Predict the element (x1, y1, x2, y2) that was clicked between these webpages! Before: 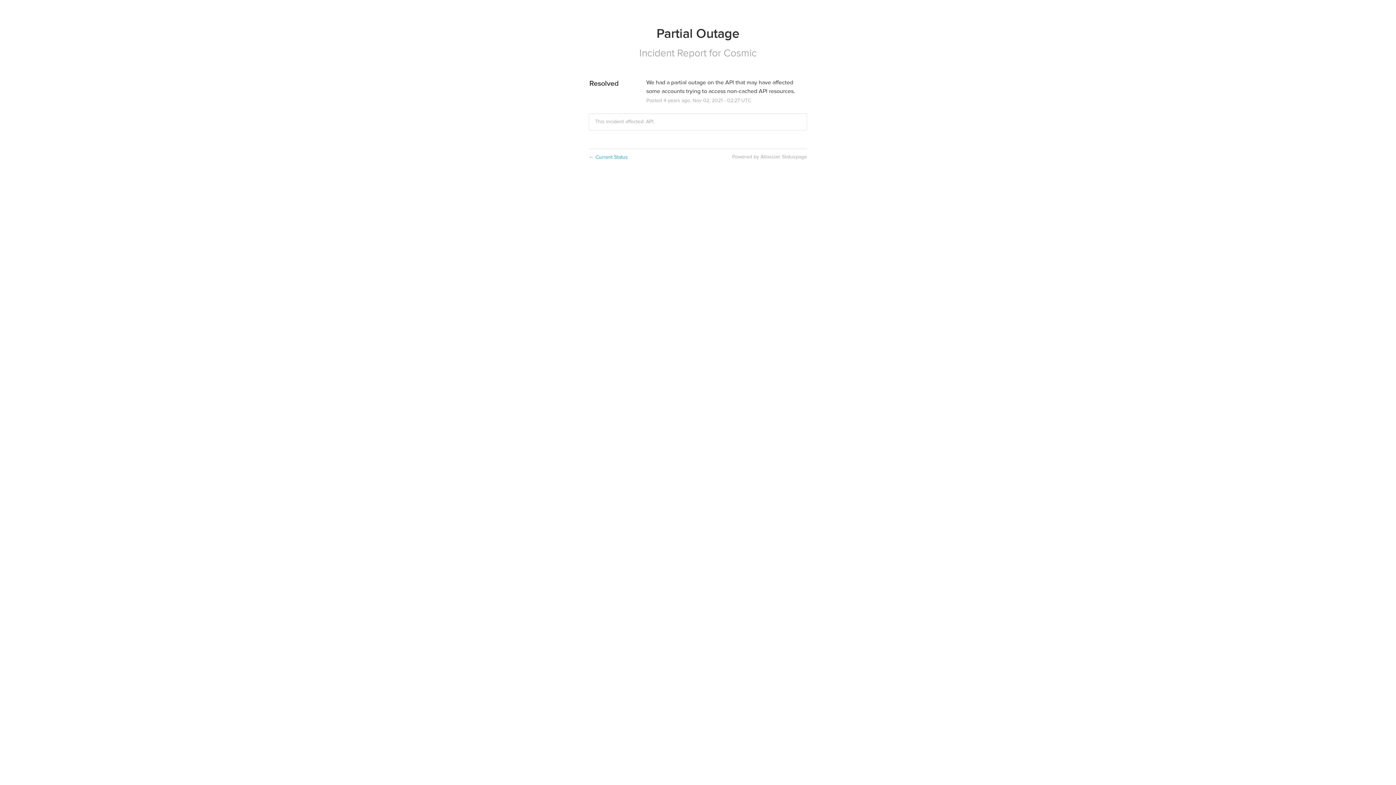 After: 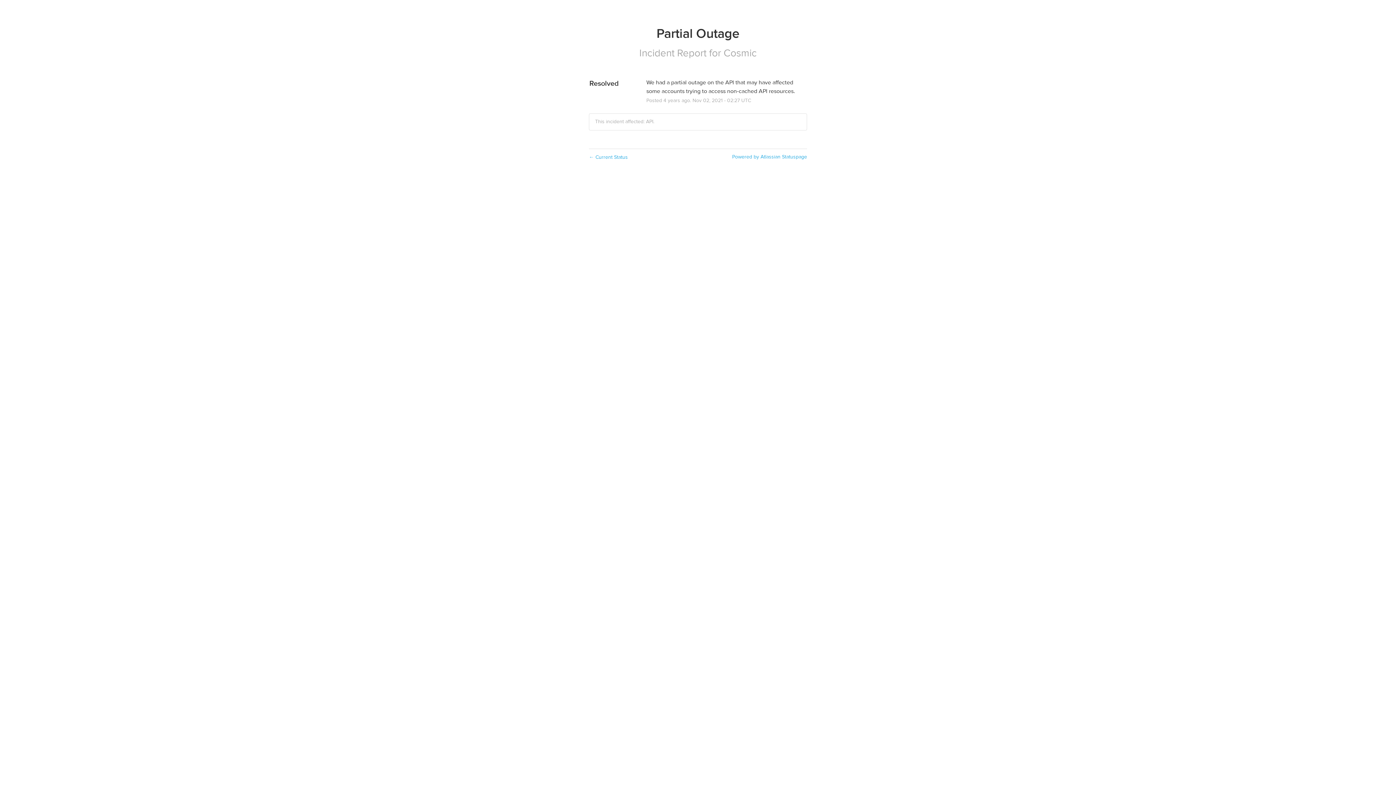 Action: label: Powered by Atlassian Statuspage bbox: (732, 153, 807, 160)